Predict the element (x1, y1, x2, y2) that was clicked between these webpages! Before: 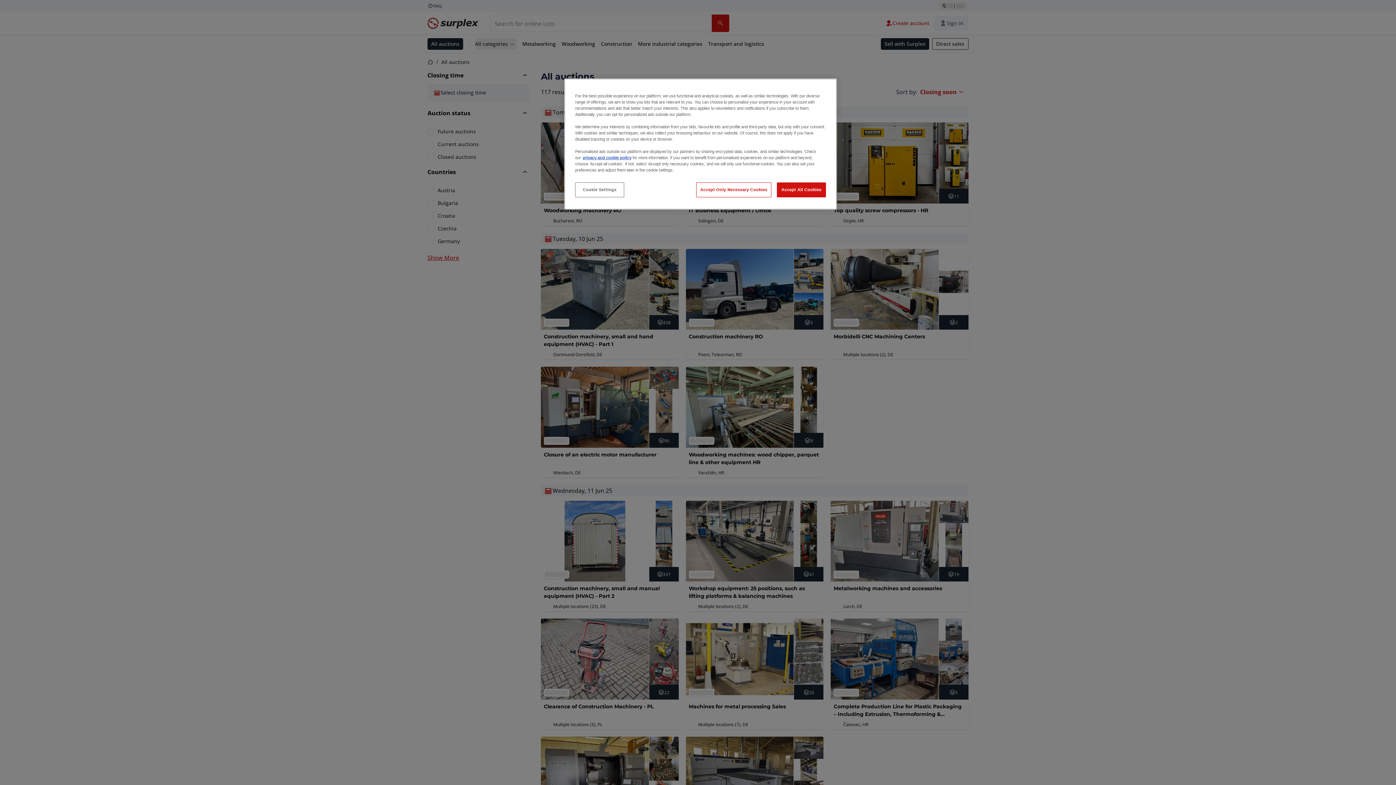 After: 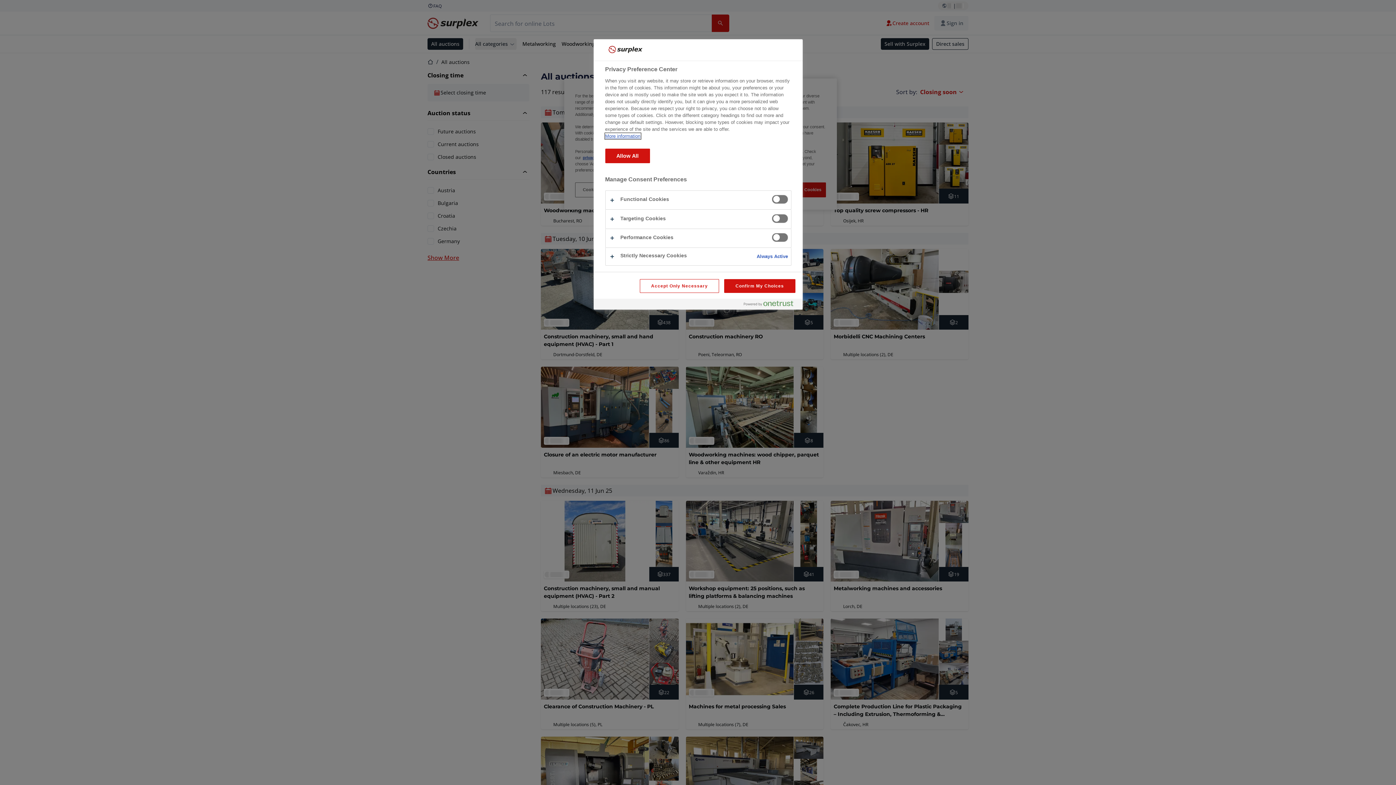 Action: label: Cookie Settings bbox: (575, 182, 624, 197)